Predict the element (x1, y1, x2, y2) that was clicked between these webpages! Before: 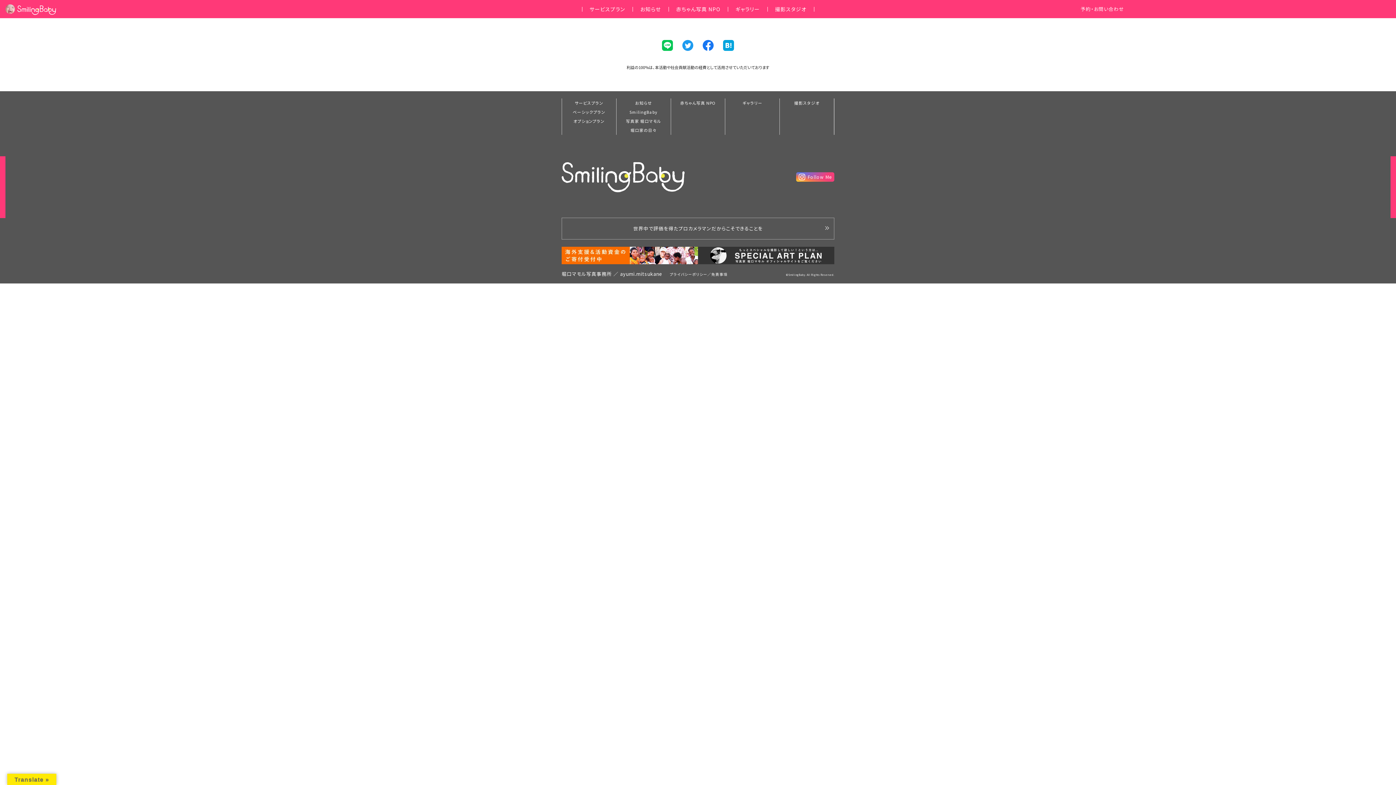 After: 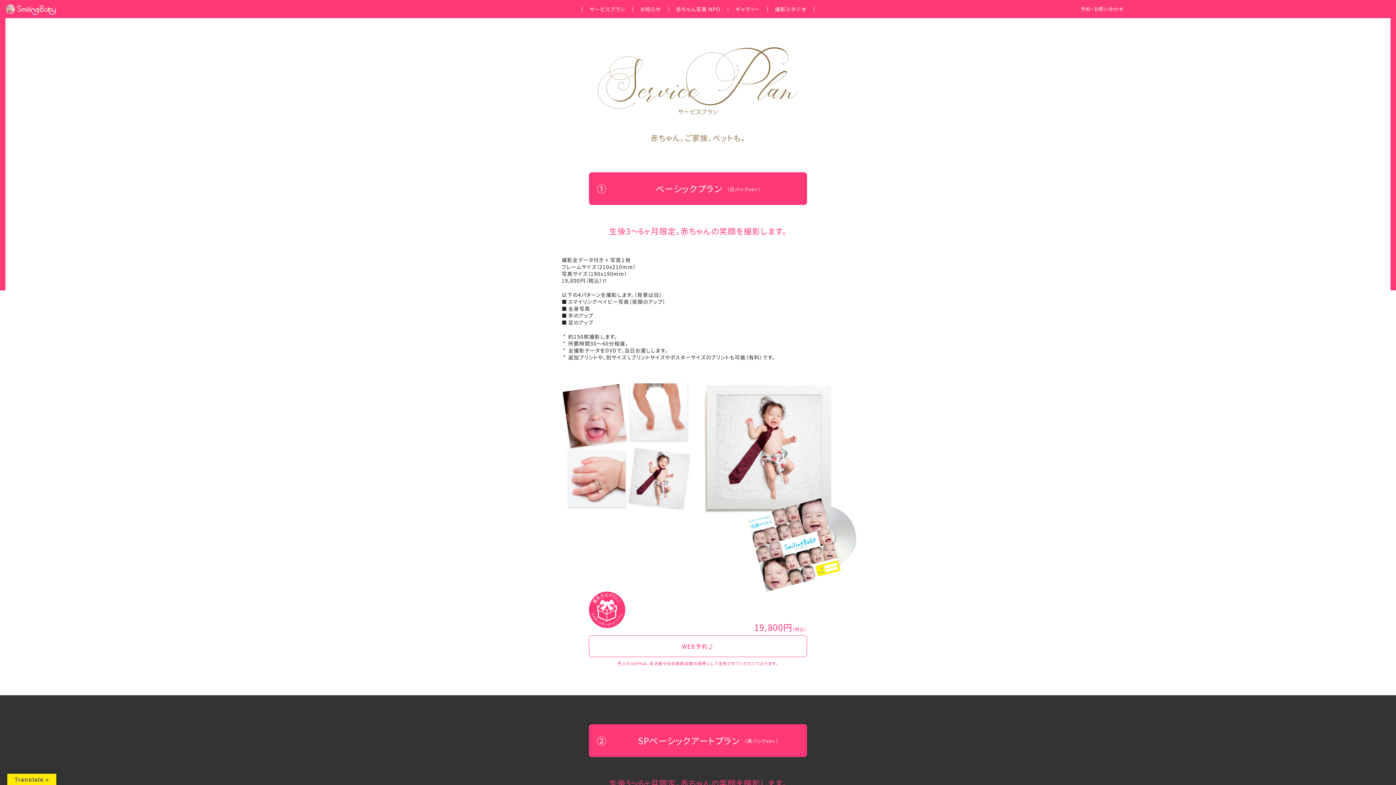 Action: label: サービスプラン bbox: (582, 0, 632, 18)